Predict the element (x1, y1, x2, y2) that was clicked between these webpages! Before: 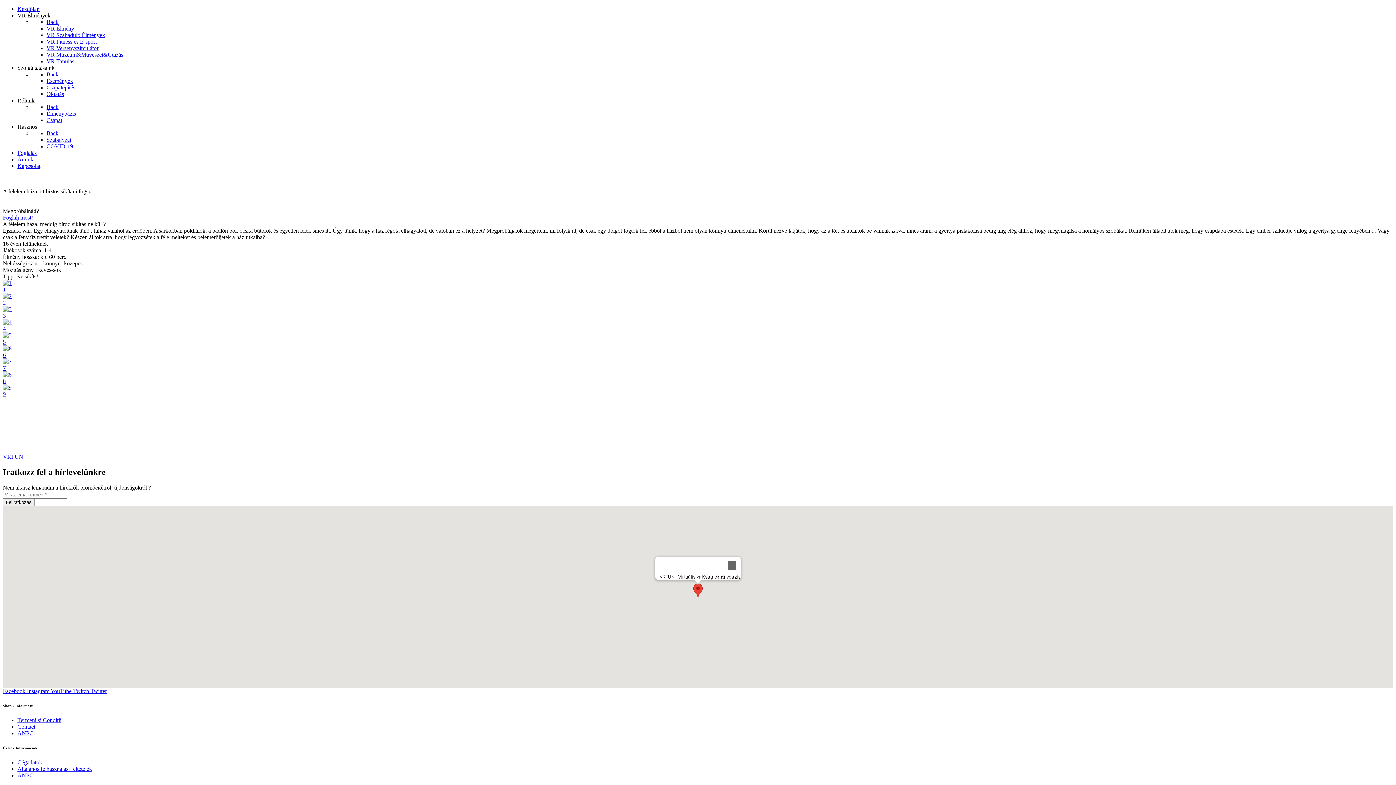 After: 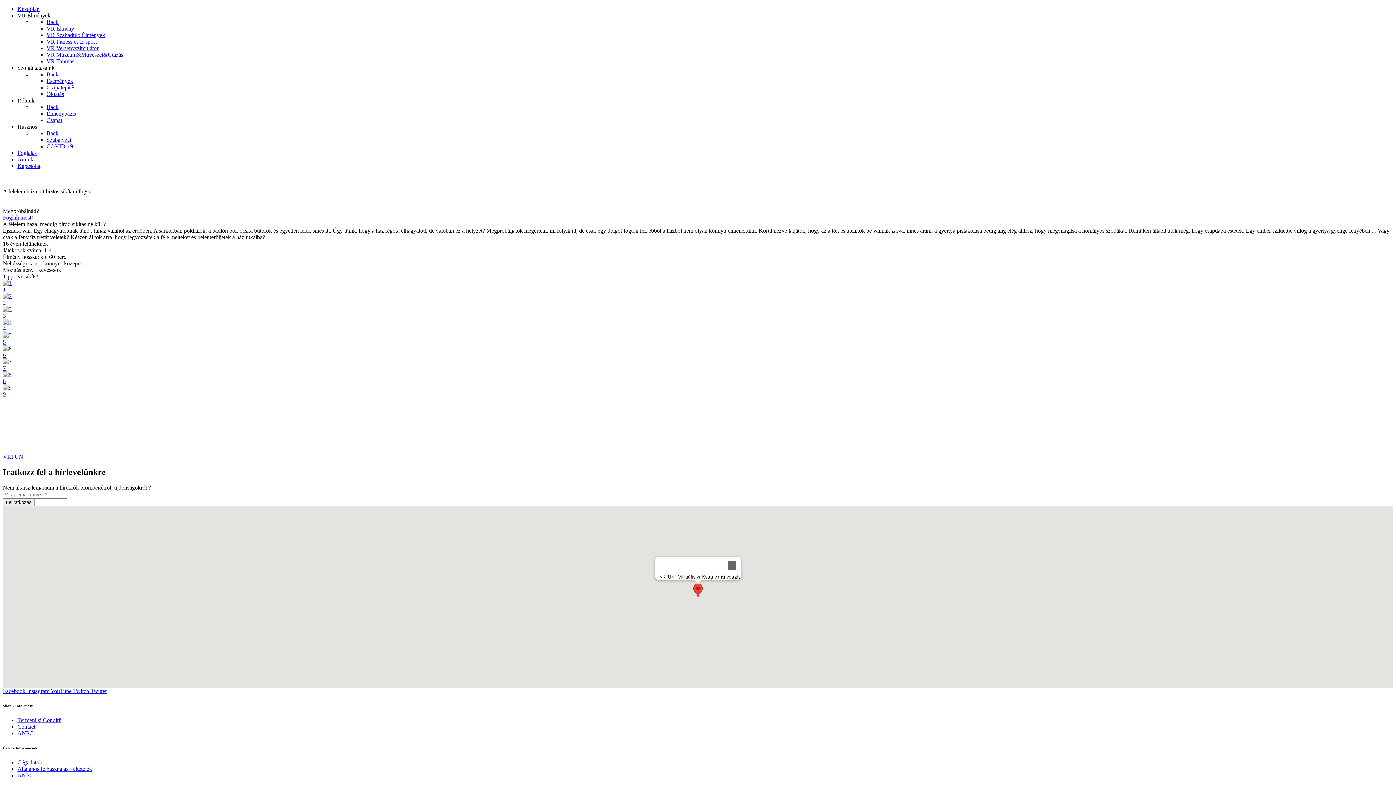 Action: bbox: (46, 18, 58, 25) label: Back